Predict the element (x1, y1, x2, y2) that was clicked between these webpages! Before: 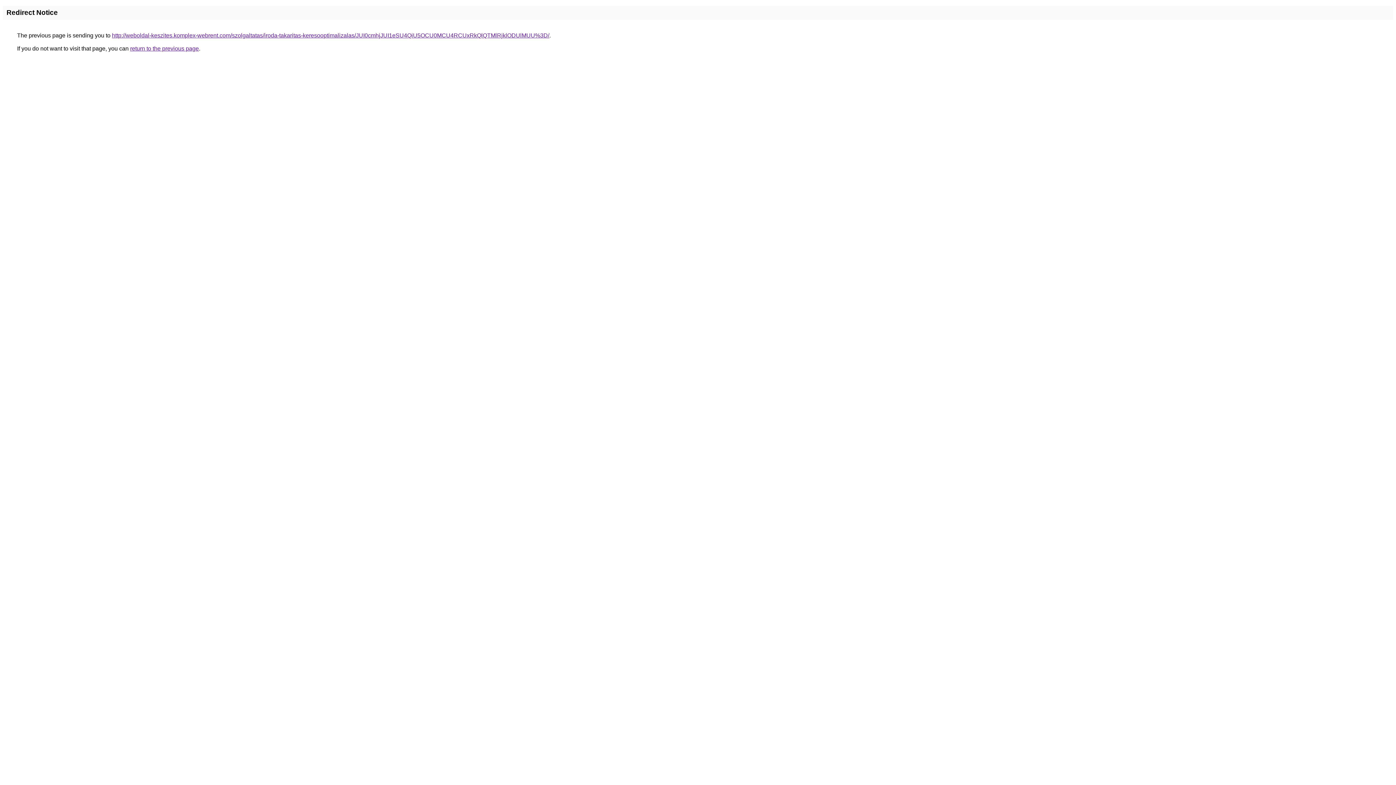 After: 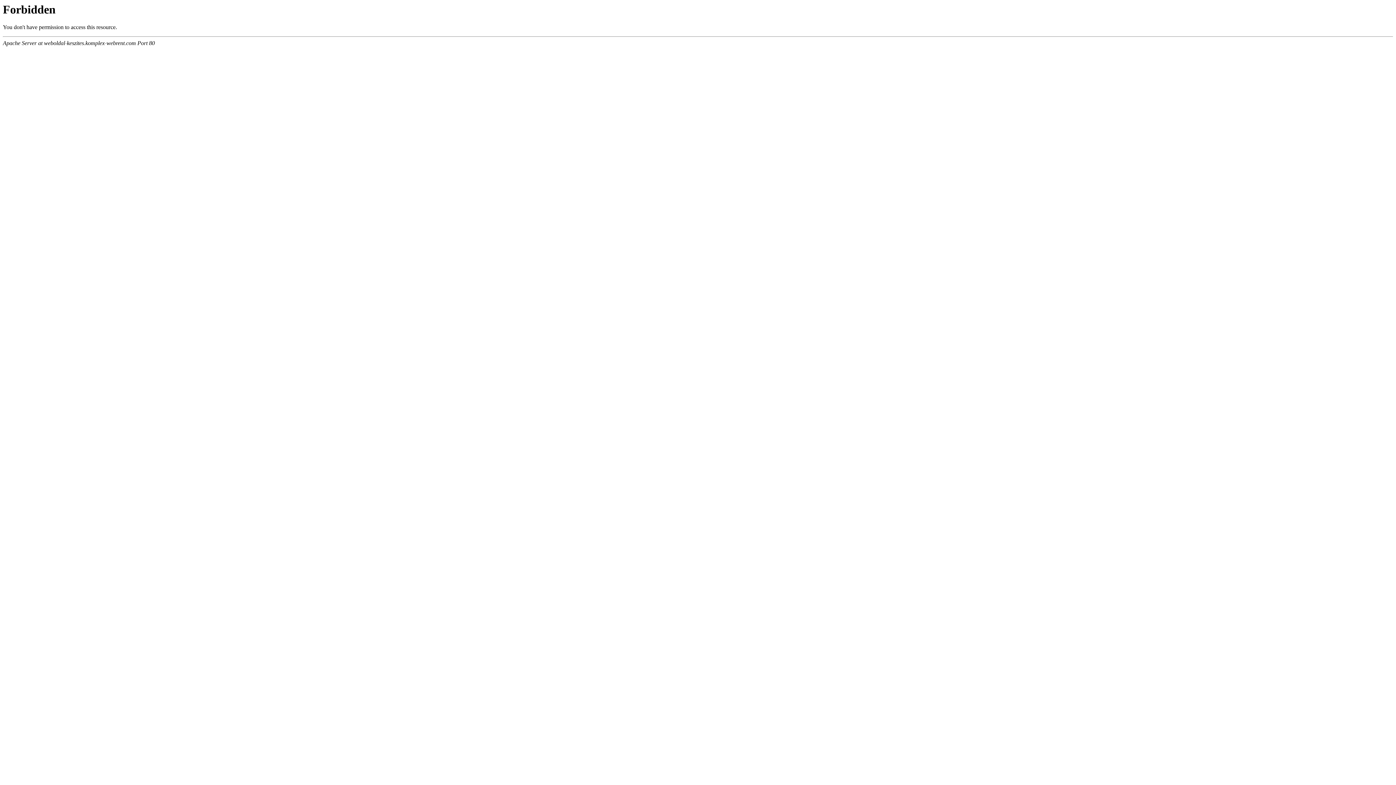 Action: label: http://weboldal-keszites.komplex-webrent.com/szolgaltatas/iroda-takaritas-keresooptimalizalas/JUI0cmhjJUI1eSU4QiU5OCU0MCU4RCUxRkQlQTMlRjklODUlMUU%3D/ bbox: (112, 32, 549, 38)